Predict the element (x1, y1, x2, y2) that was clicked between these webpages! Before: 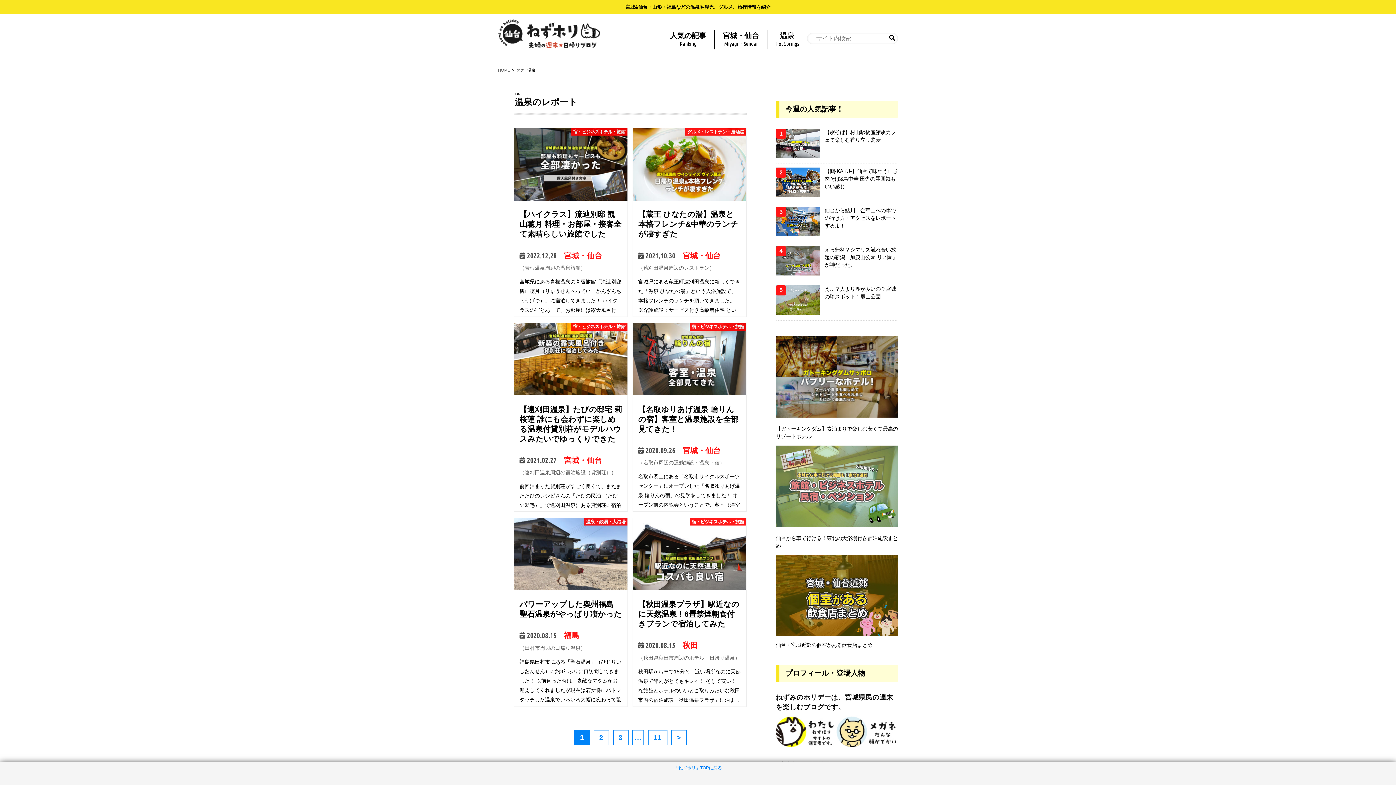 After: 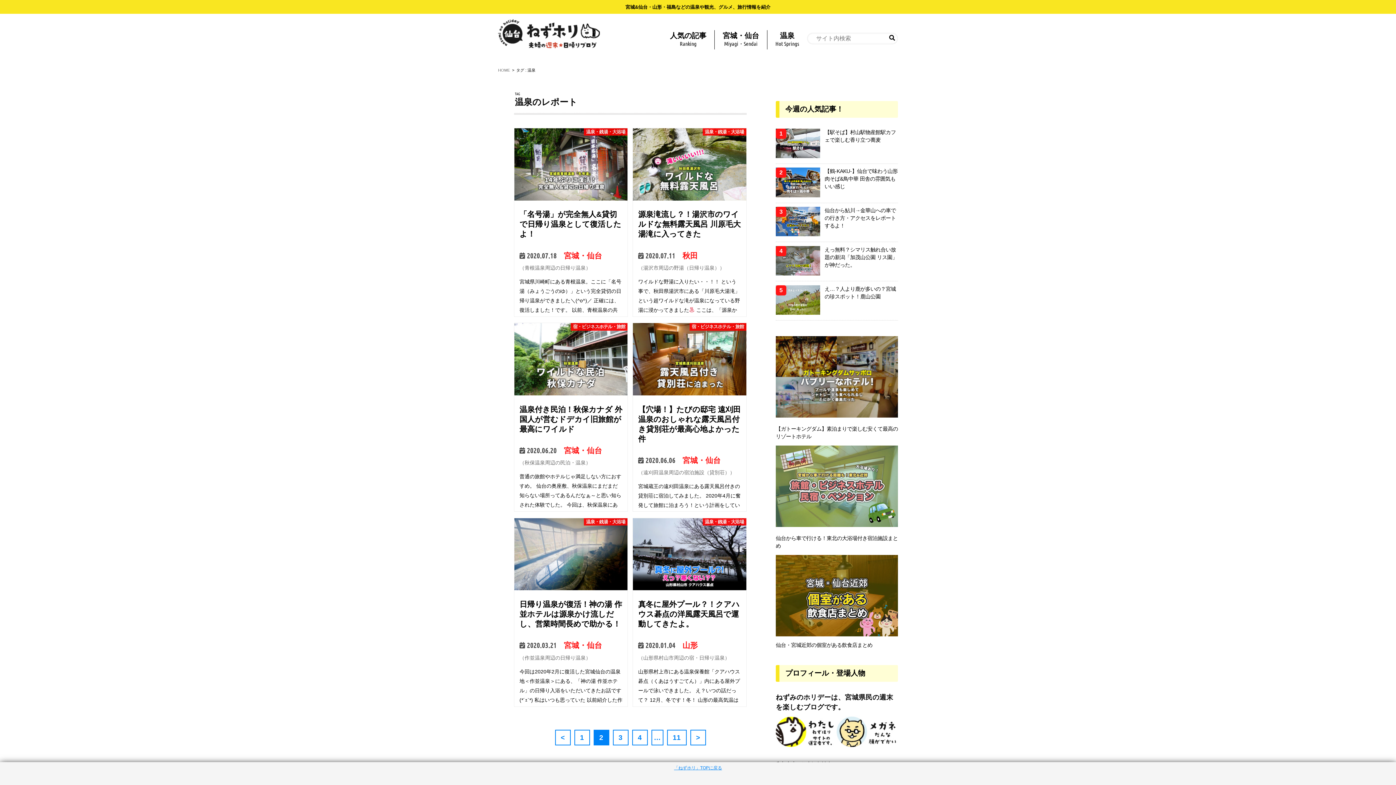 Action: label: 2 bbox: (593, 730, 609, 745)